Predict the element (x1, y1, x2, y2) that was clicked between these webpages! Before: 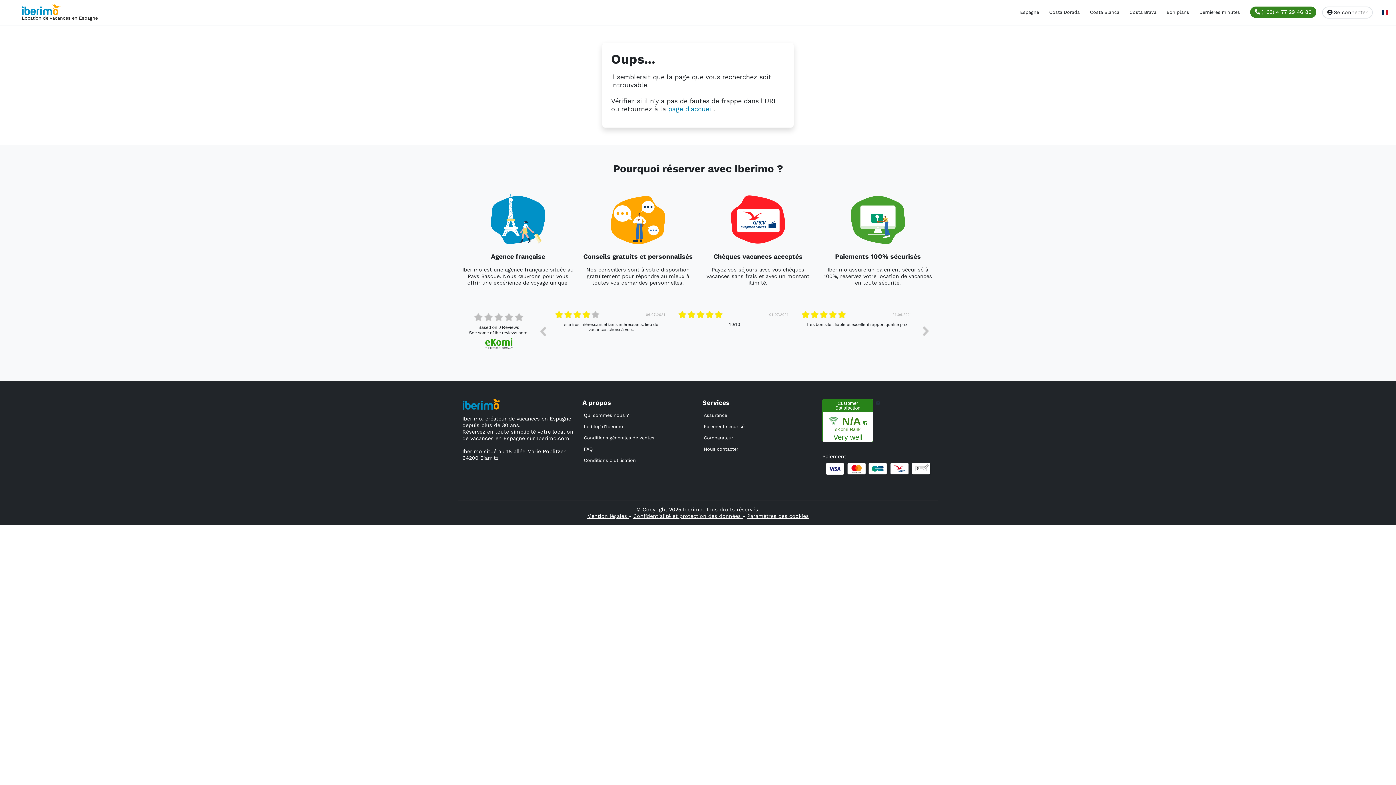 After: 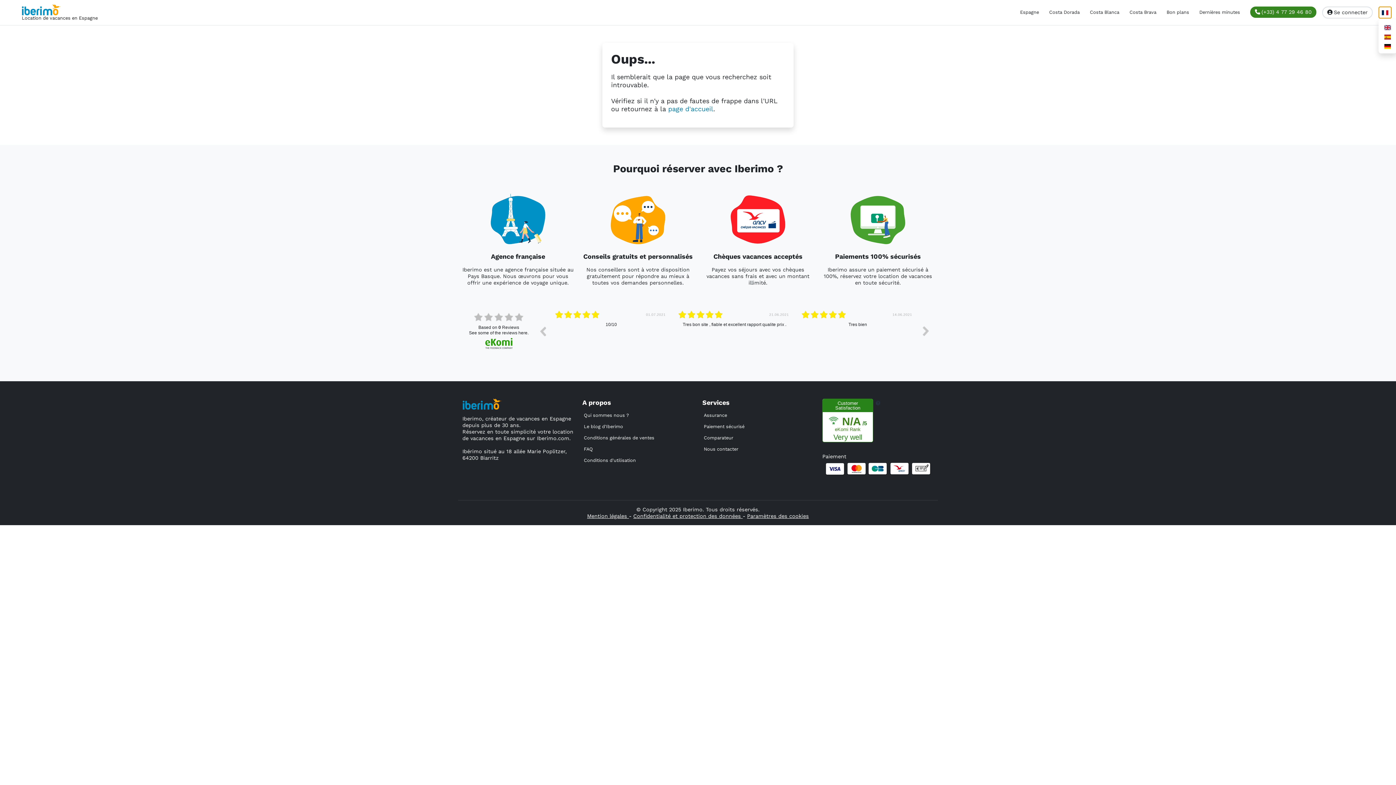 Action: bbox: (1378, 6, 1392, 18)